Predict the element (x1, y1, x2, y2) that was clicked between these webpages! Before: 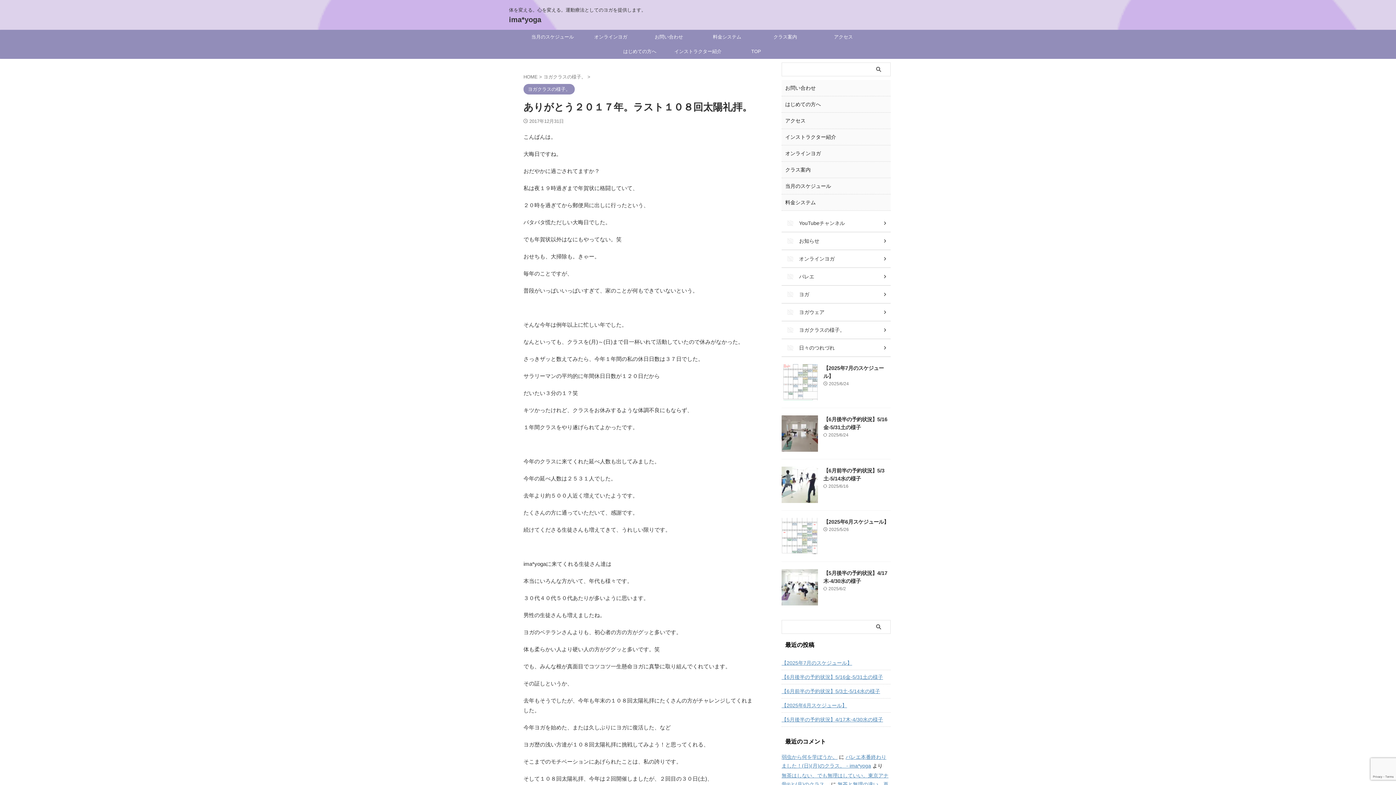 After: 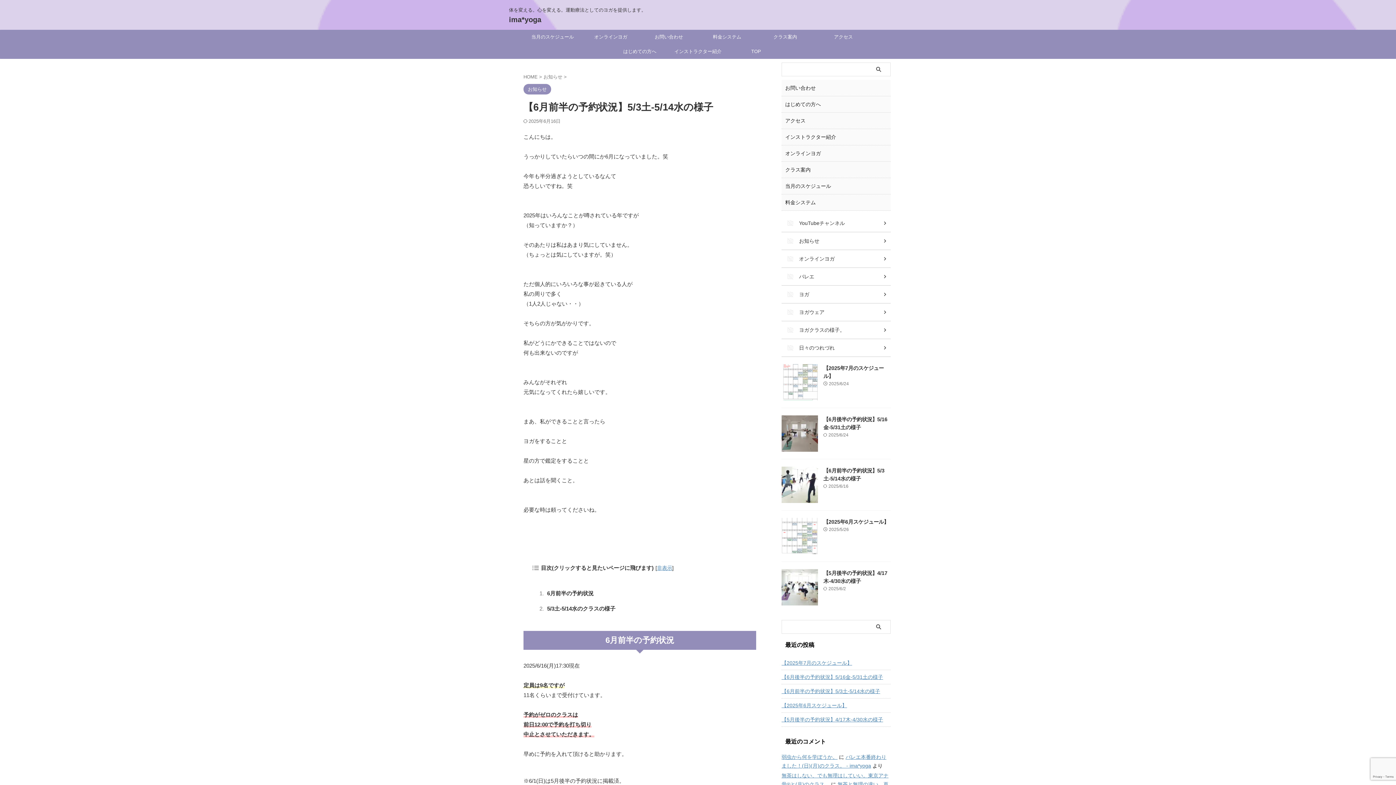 Action: label: 【6月前半の予約状況】5/3土-5/14水の様子 bbox: (781, 684, 890, 697)